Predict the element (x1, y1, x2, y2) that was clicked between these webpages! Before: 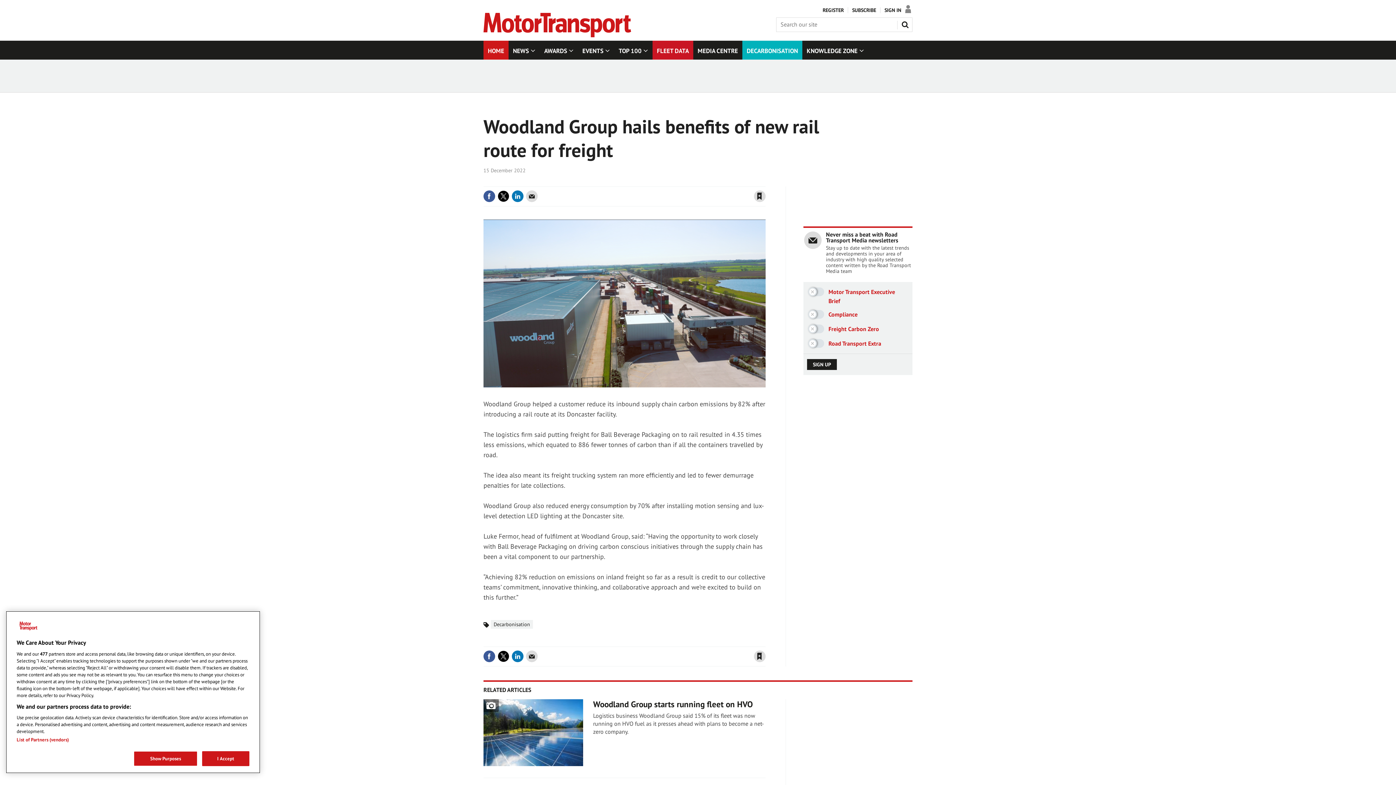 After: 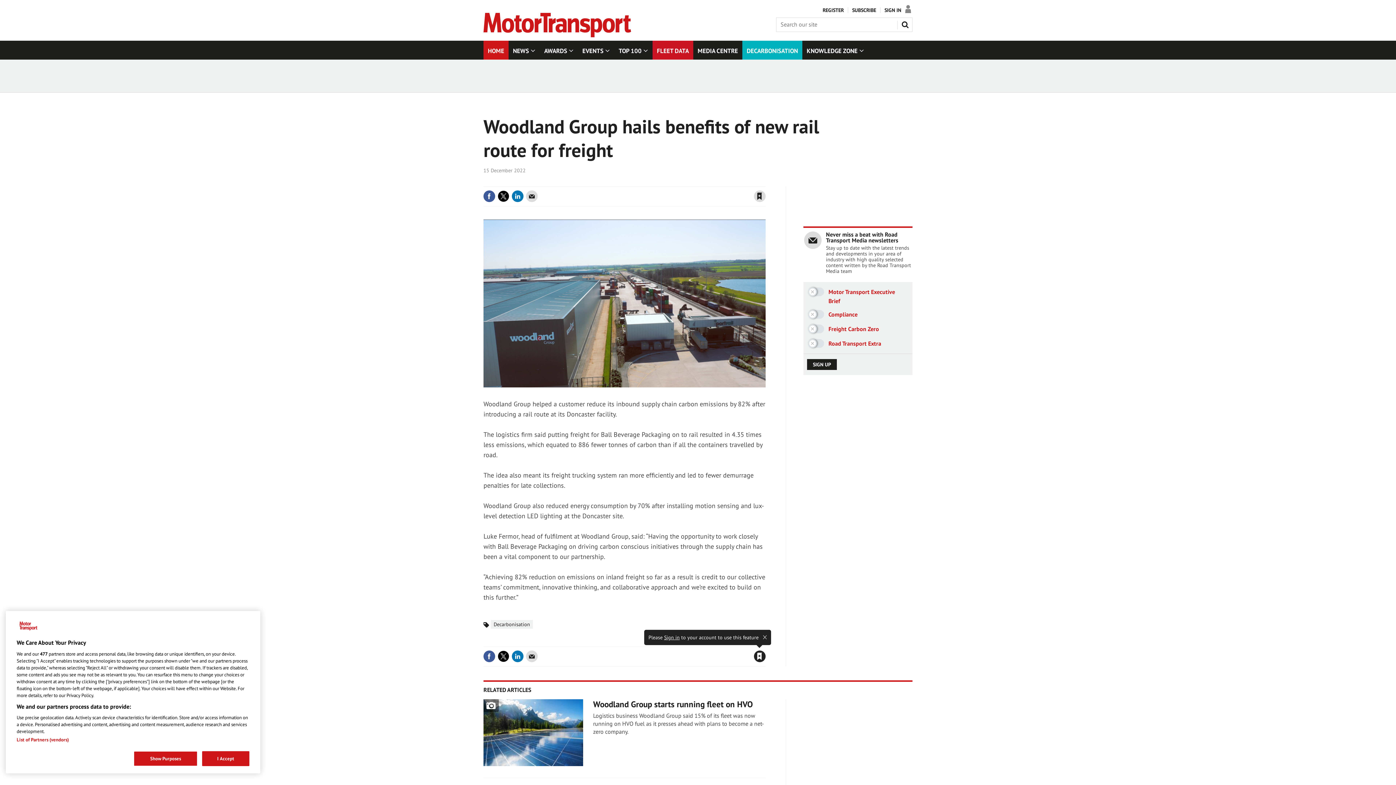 Action: label: Save article bbox: (754, 650, 765, 662)